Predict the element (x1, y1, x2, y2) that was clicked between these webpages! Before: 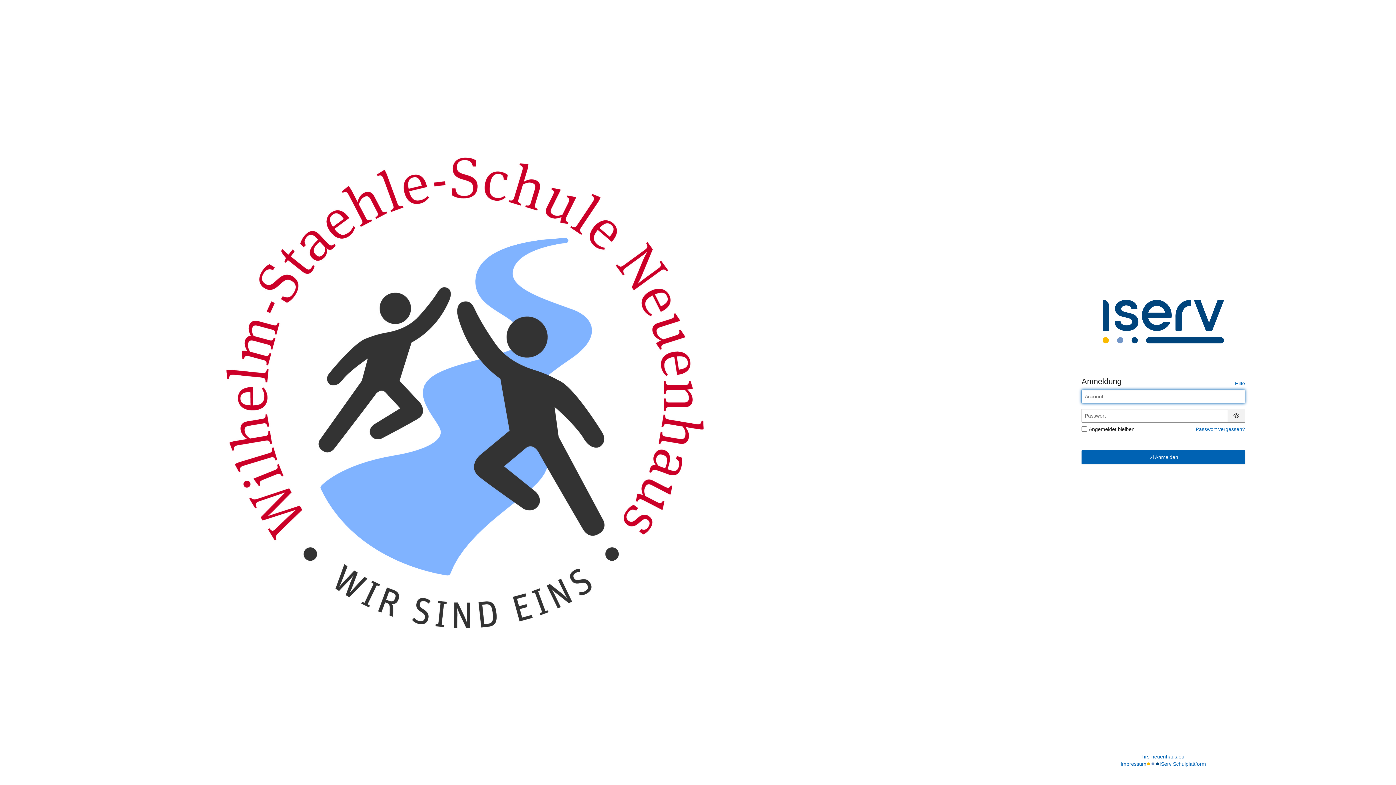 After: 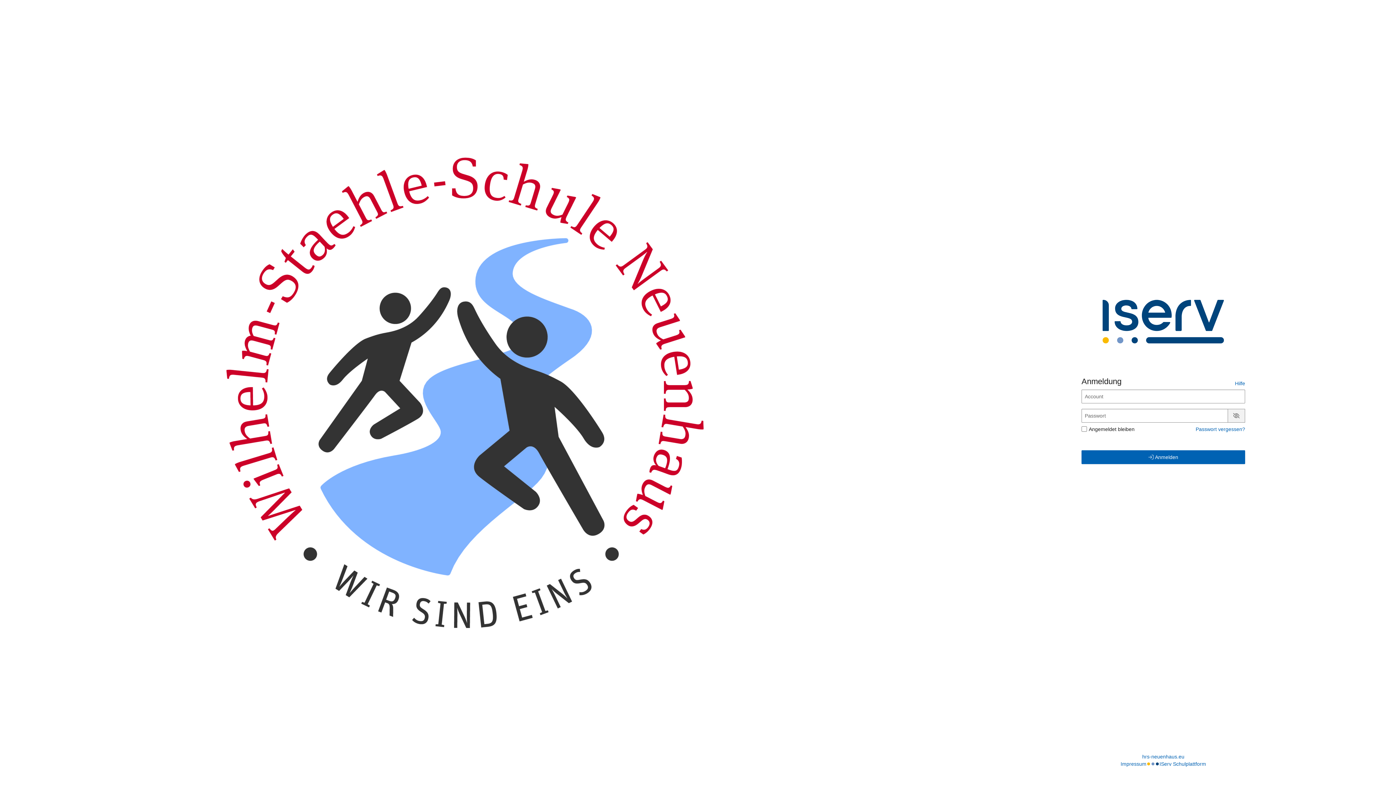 Action: bbox: (1231, 412, 1242, 418) label: Passwort anzeigen